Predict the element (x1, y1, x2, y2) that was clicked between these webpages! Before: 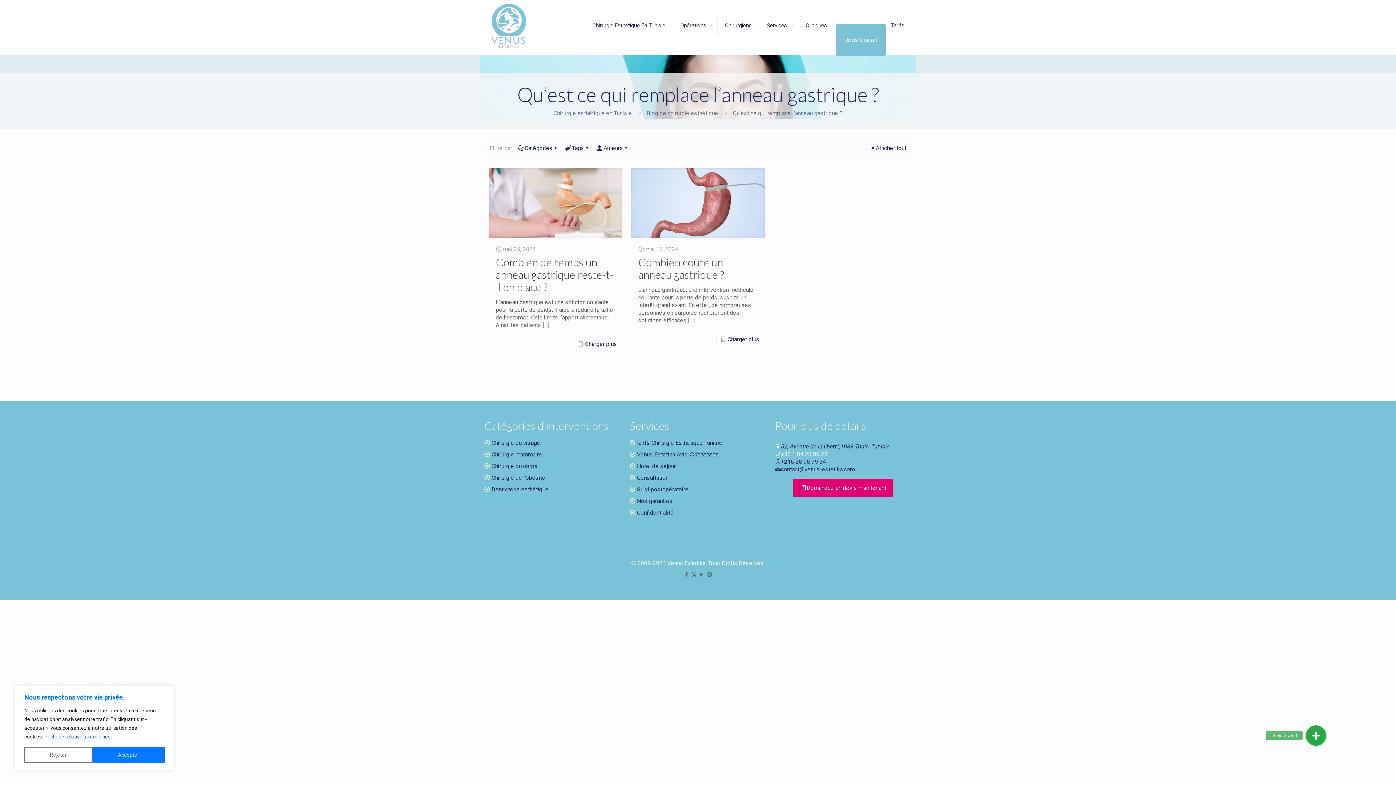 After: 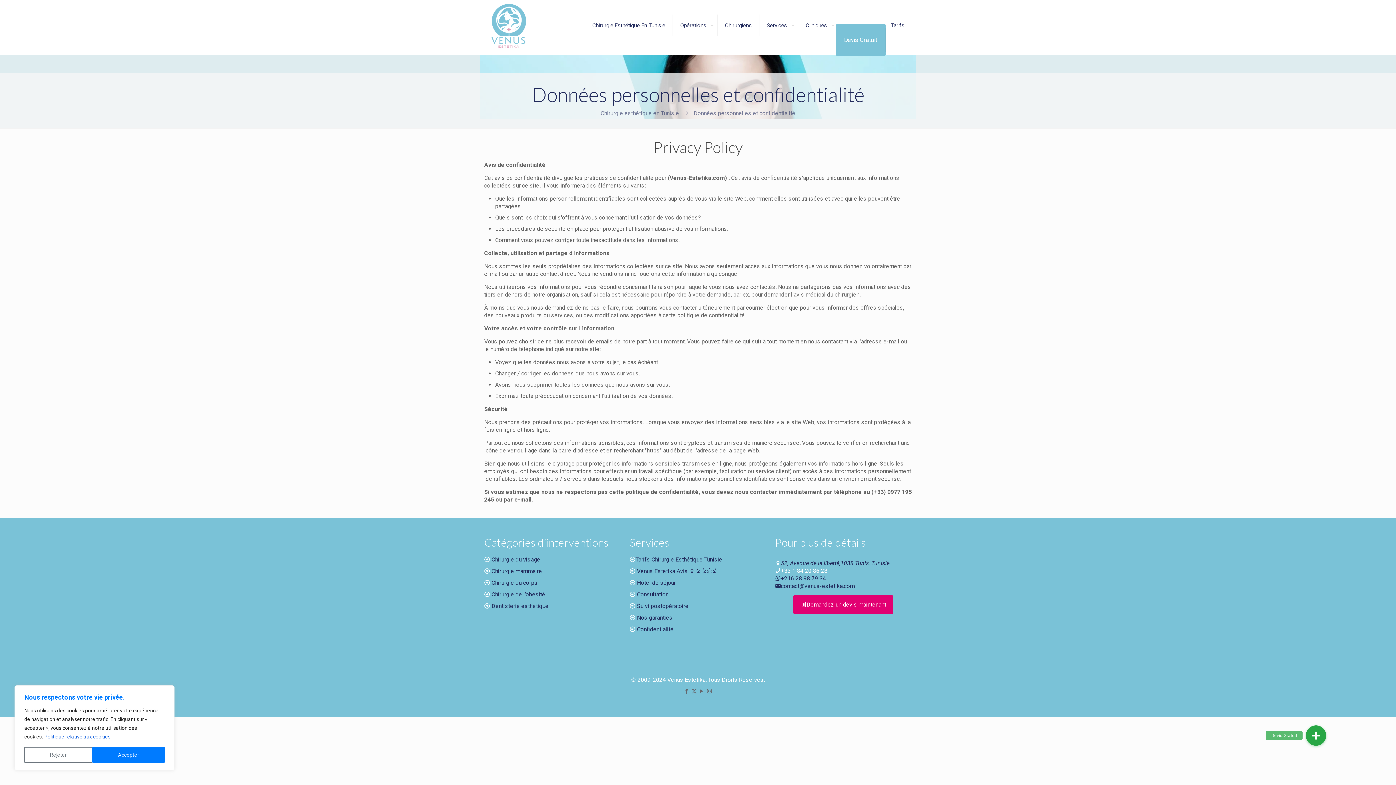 Action: bbox: (637, 509, 673, 516) label: Confidentialité